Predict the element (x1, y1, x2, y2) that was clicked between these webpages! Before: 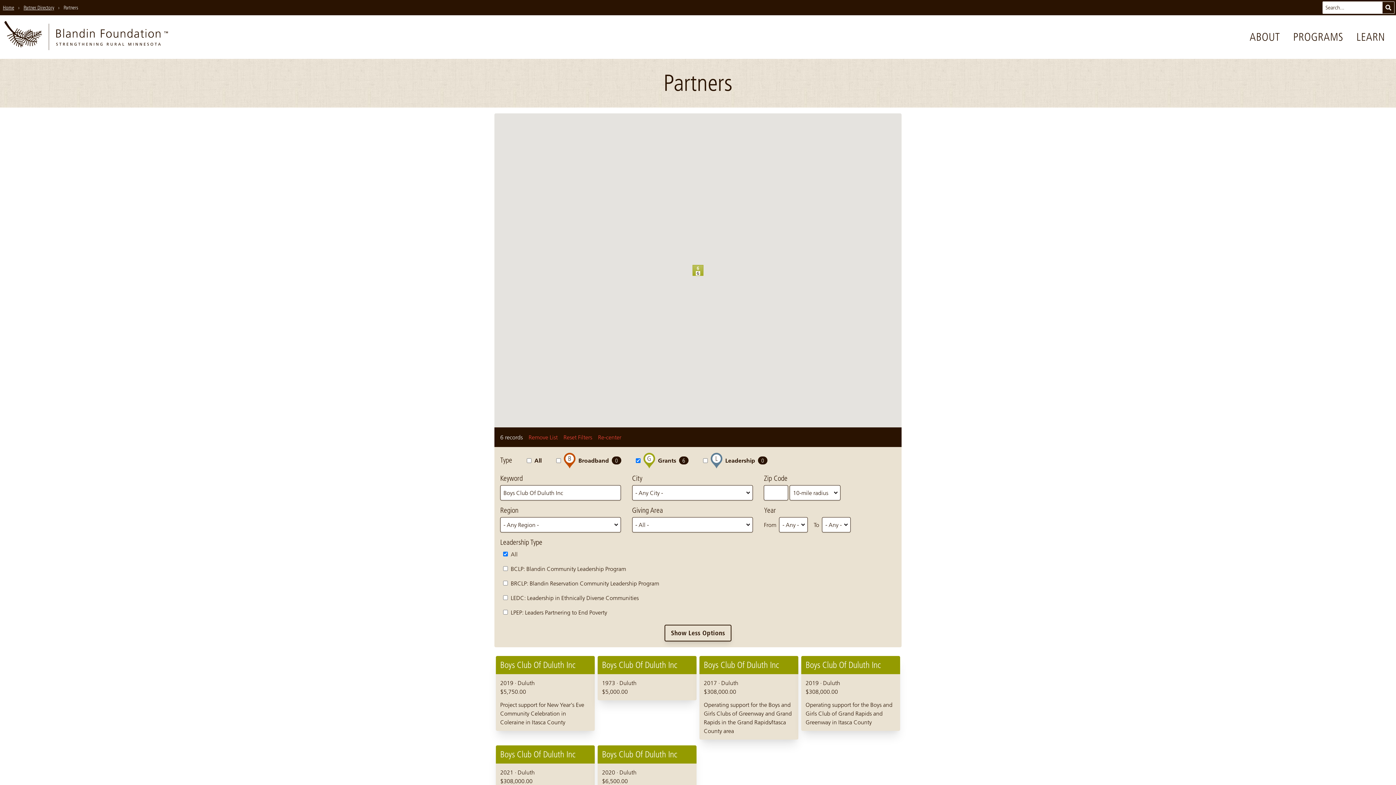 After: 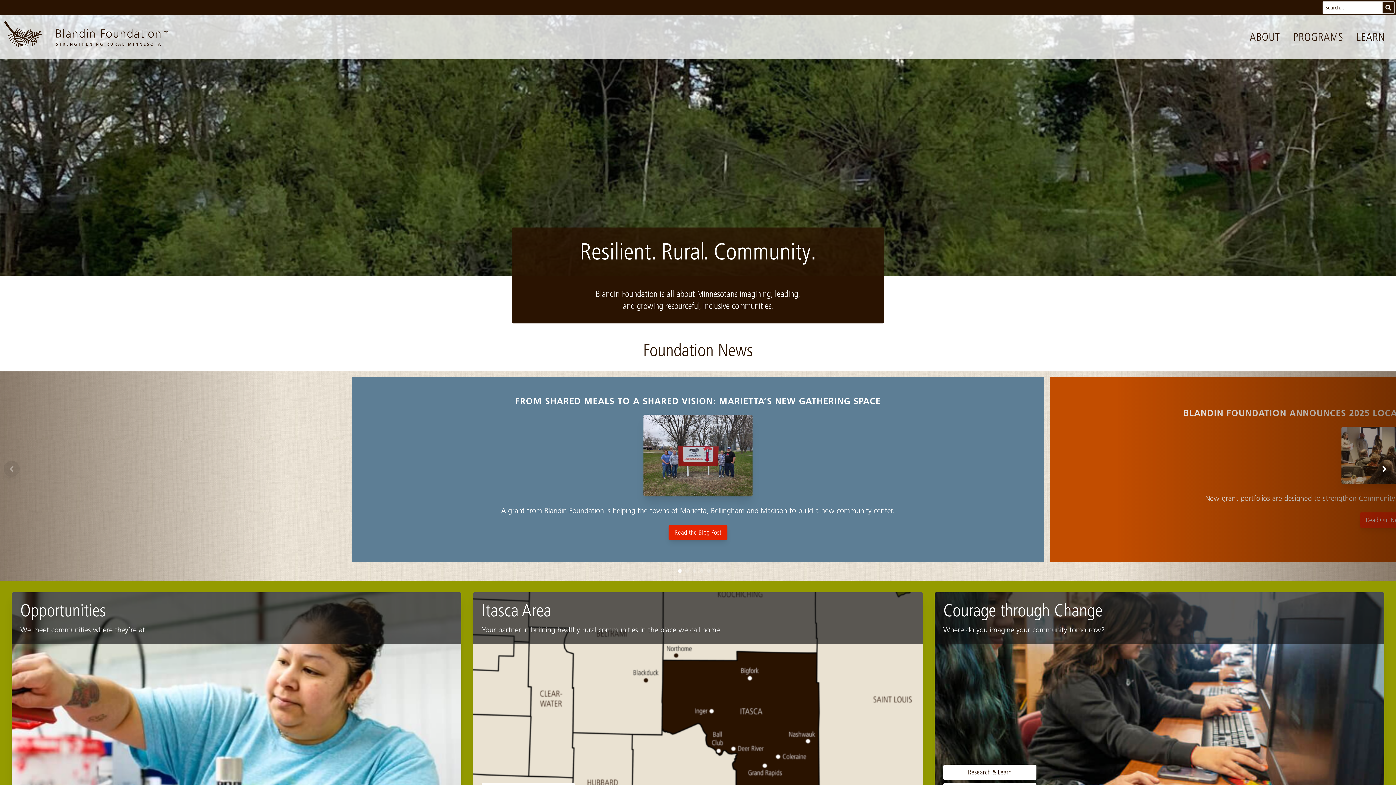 Action: label: go to home page bbox: (4, 21, 168, 53)